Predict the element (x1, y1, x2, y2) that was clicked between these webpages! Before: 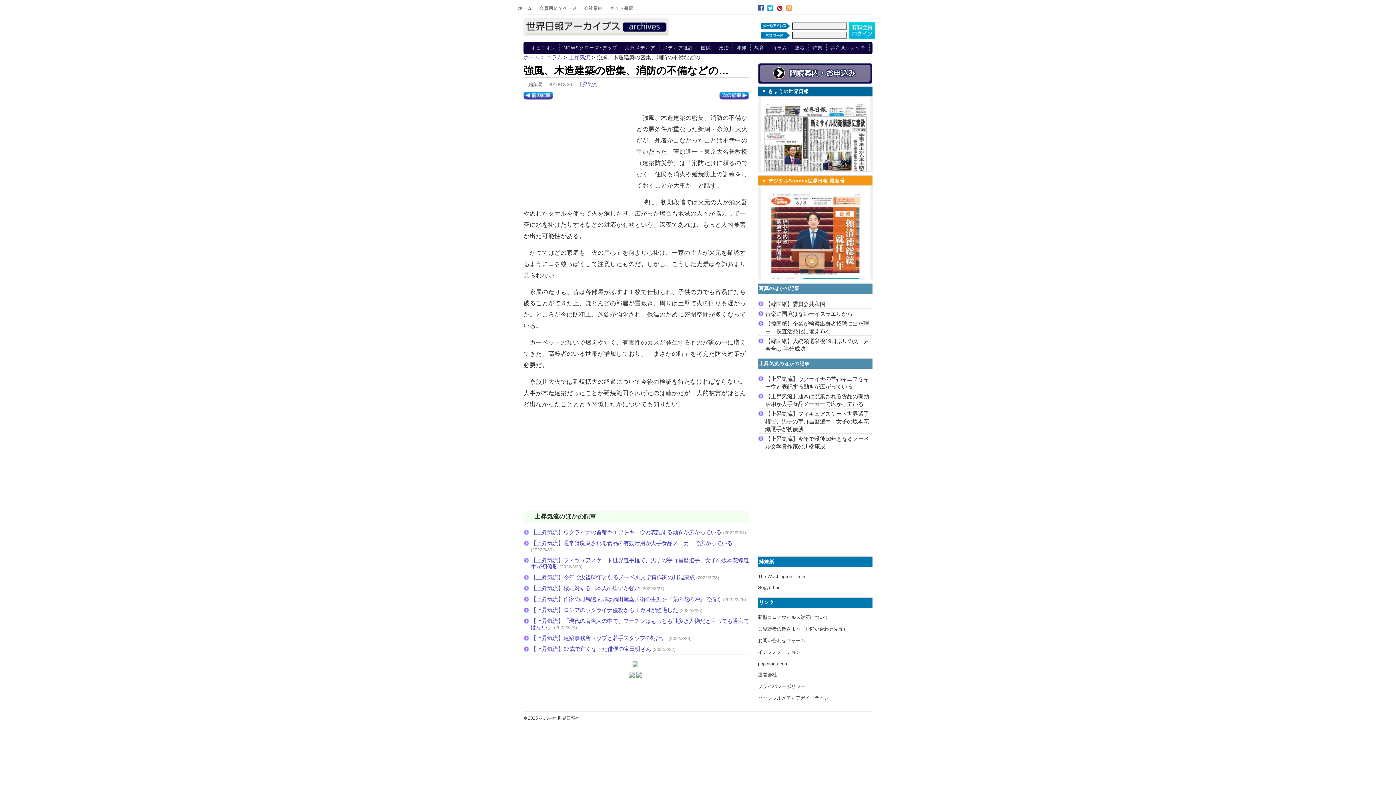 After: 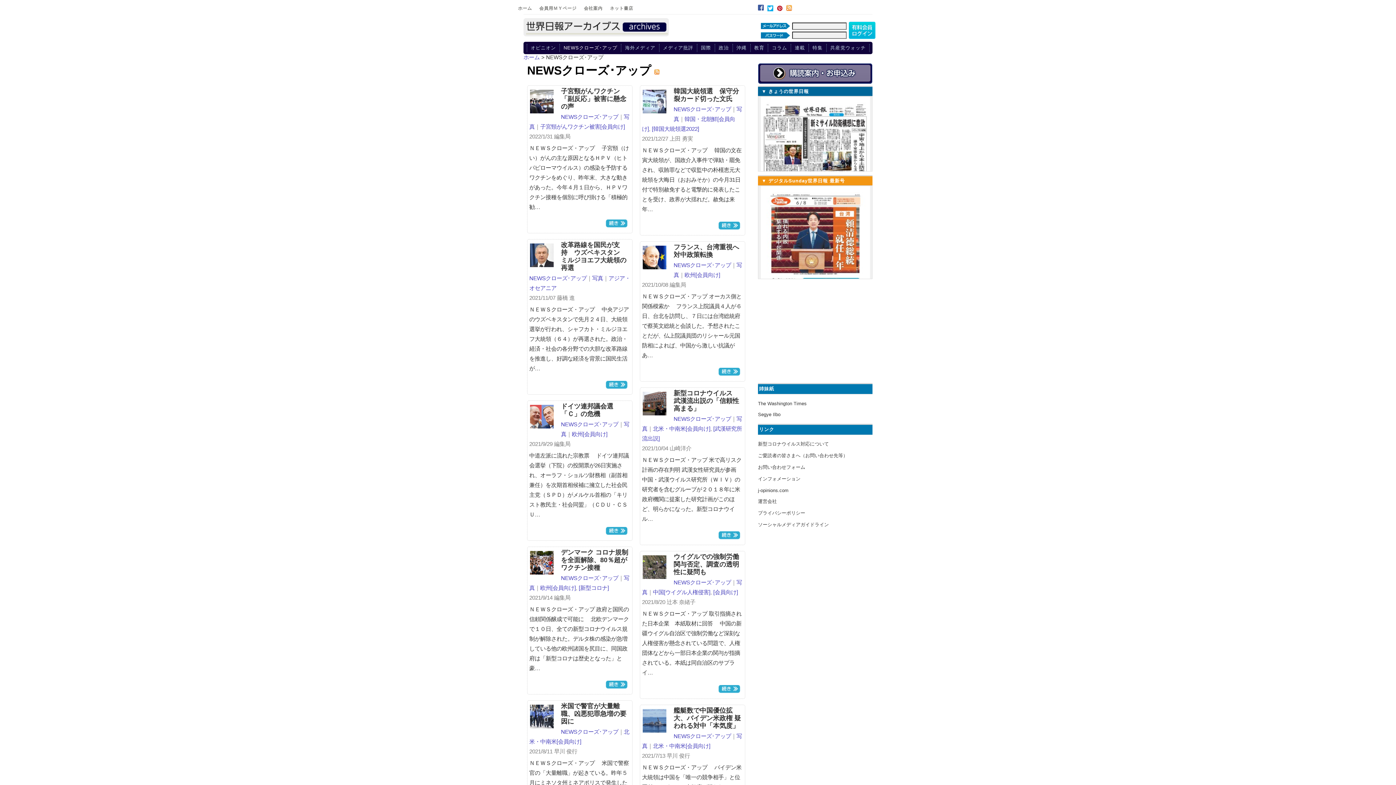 Action: bbox: (560, 44, 620, 52) label: NEWSクローズ･アップ